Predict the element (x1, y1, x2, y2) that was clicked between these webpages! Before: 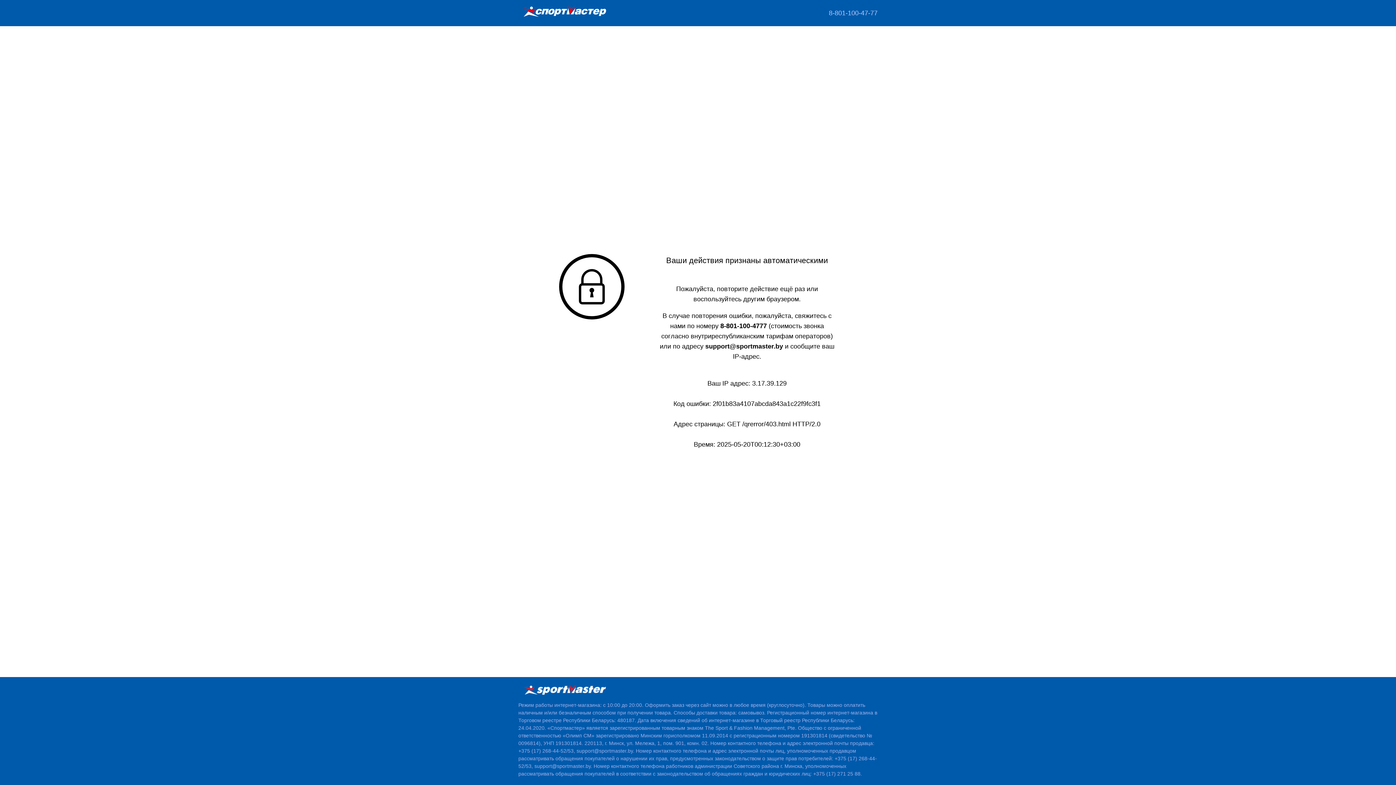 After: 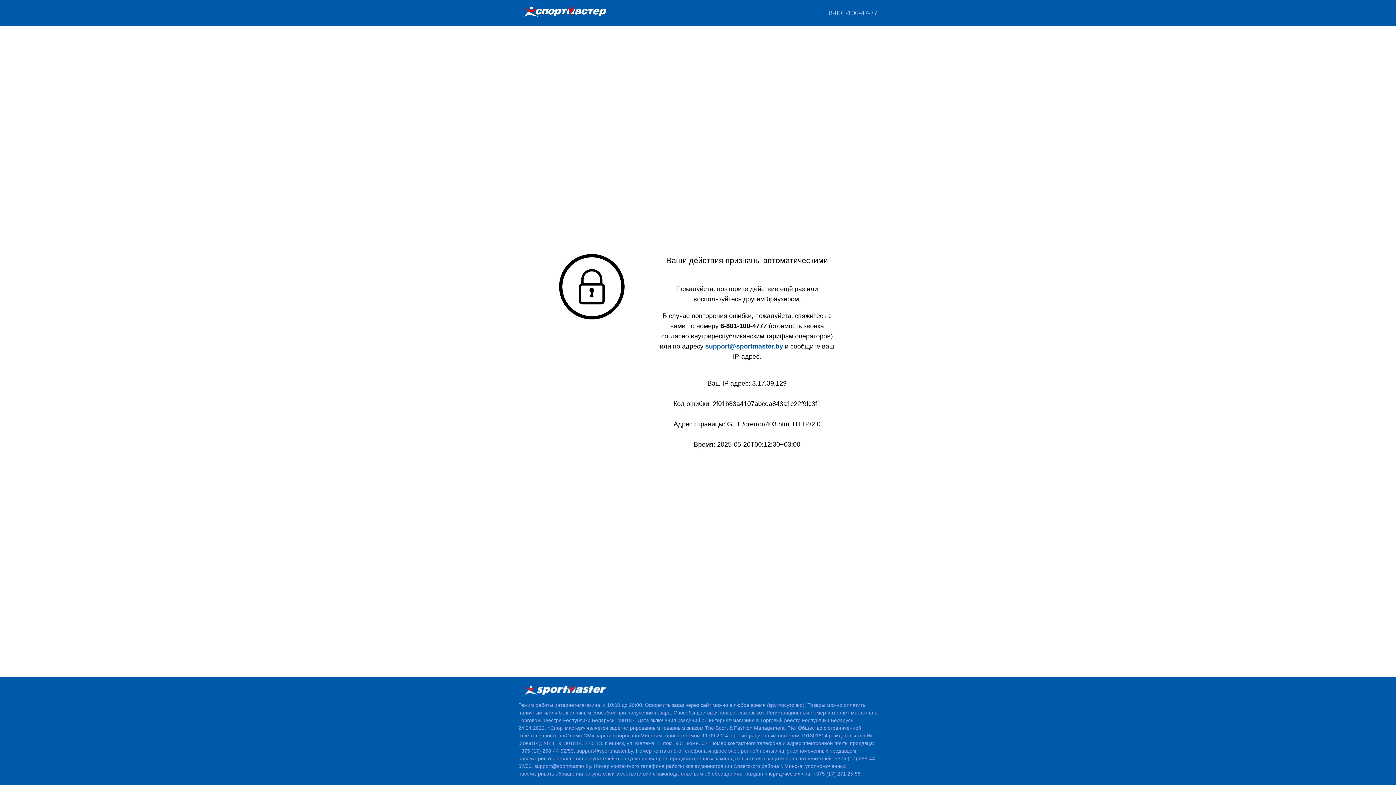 Action: bbox: (705, 344, 783, 352) label: support@sportmaster.by